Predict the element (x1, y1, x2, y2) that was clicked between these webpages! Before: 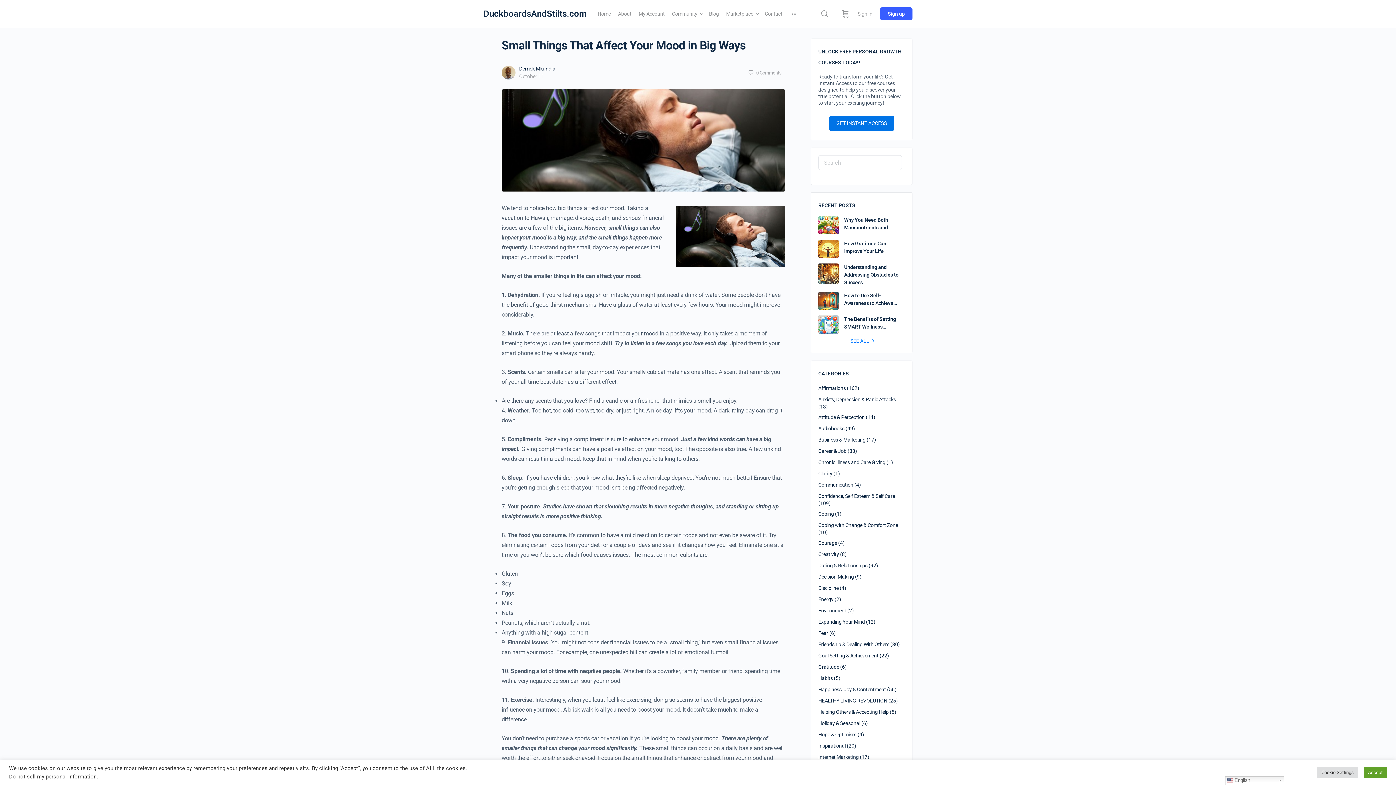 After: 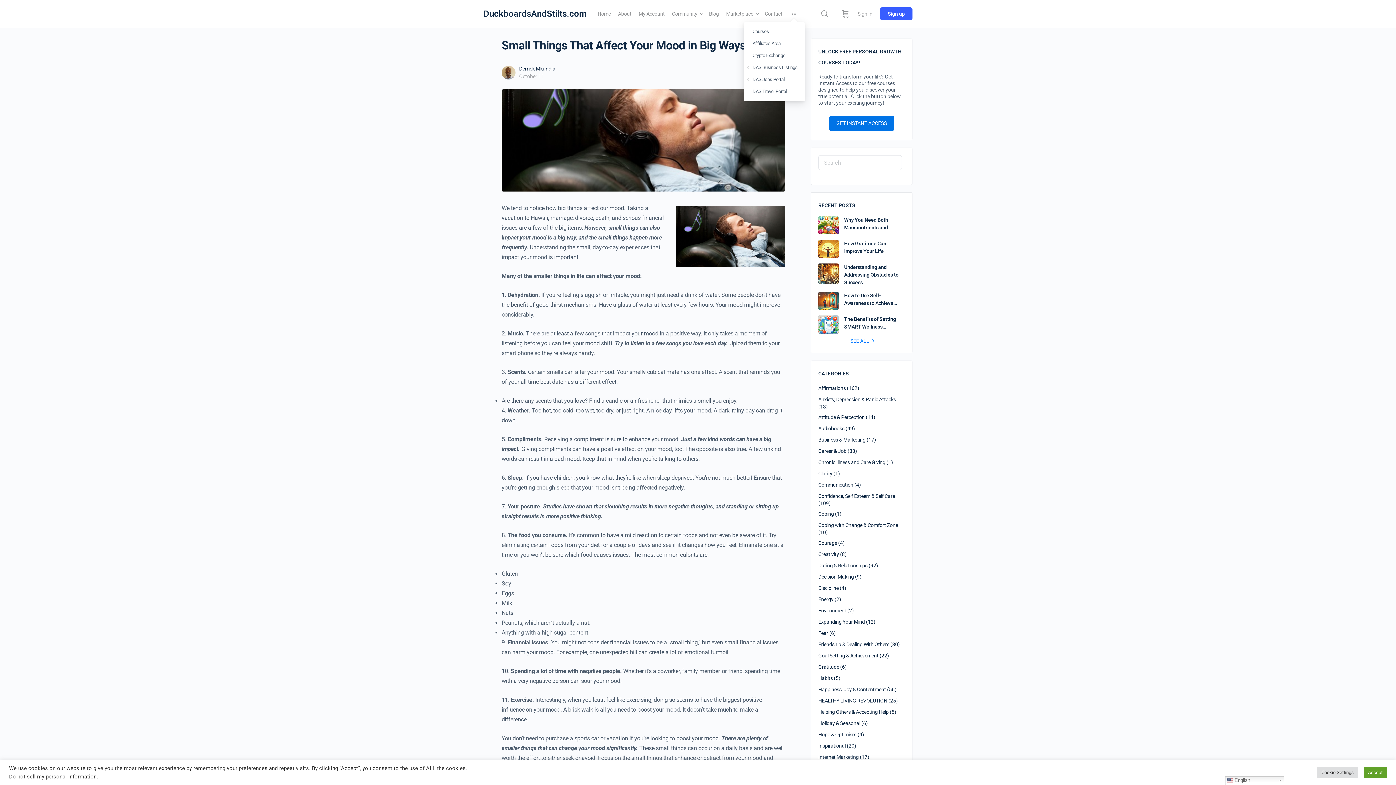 Action: bbox: (791, 0, 797, 27)